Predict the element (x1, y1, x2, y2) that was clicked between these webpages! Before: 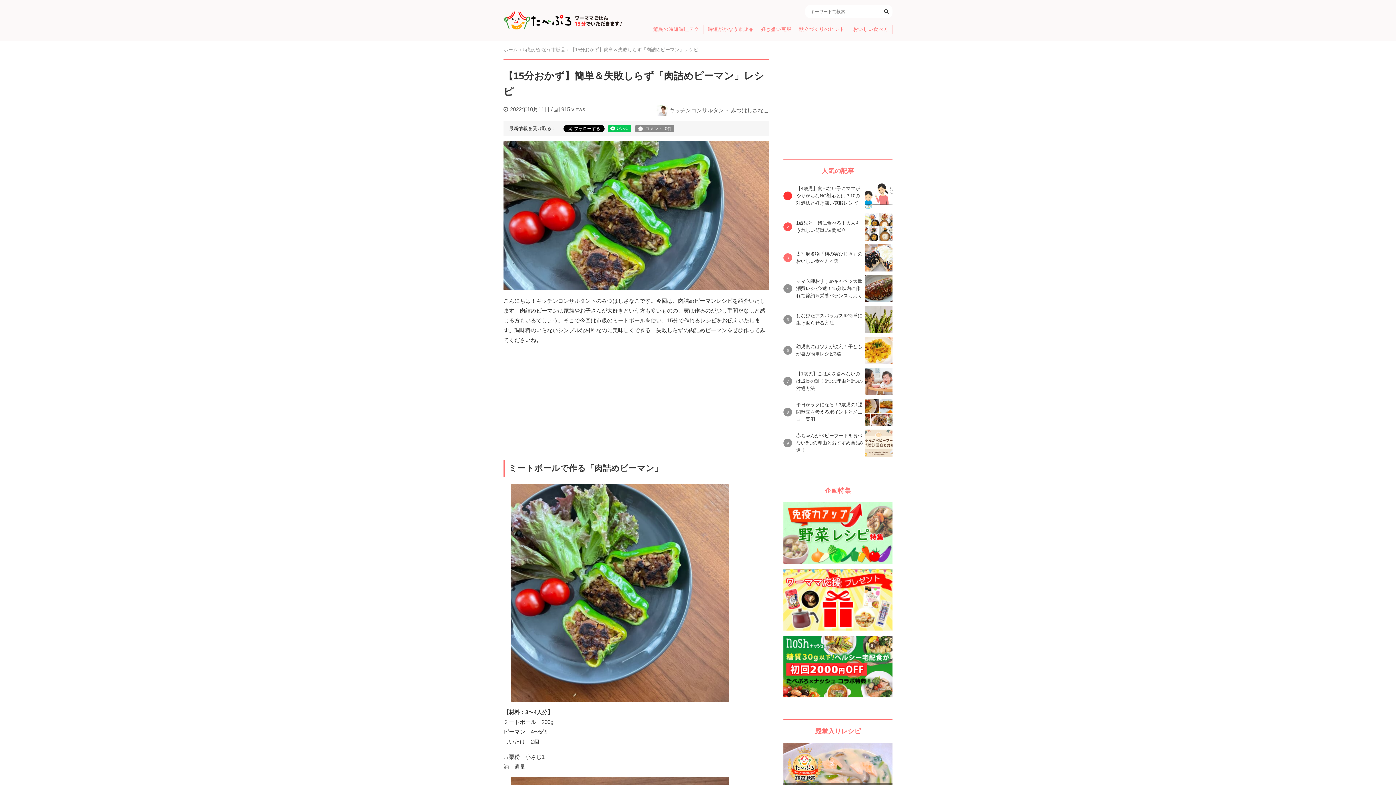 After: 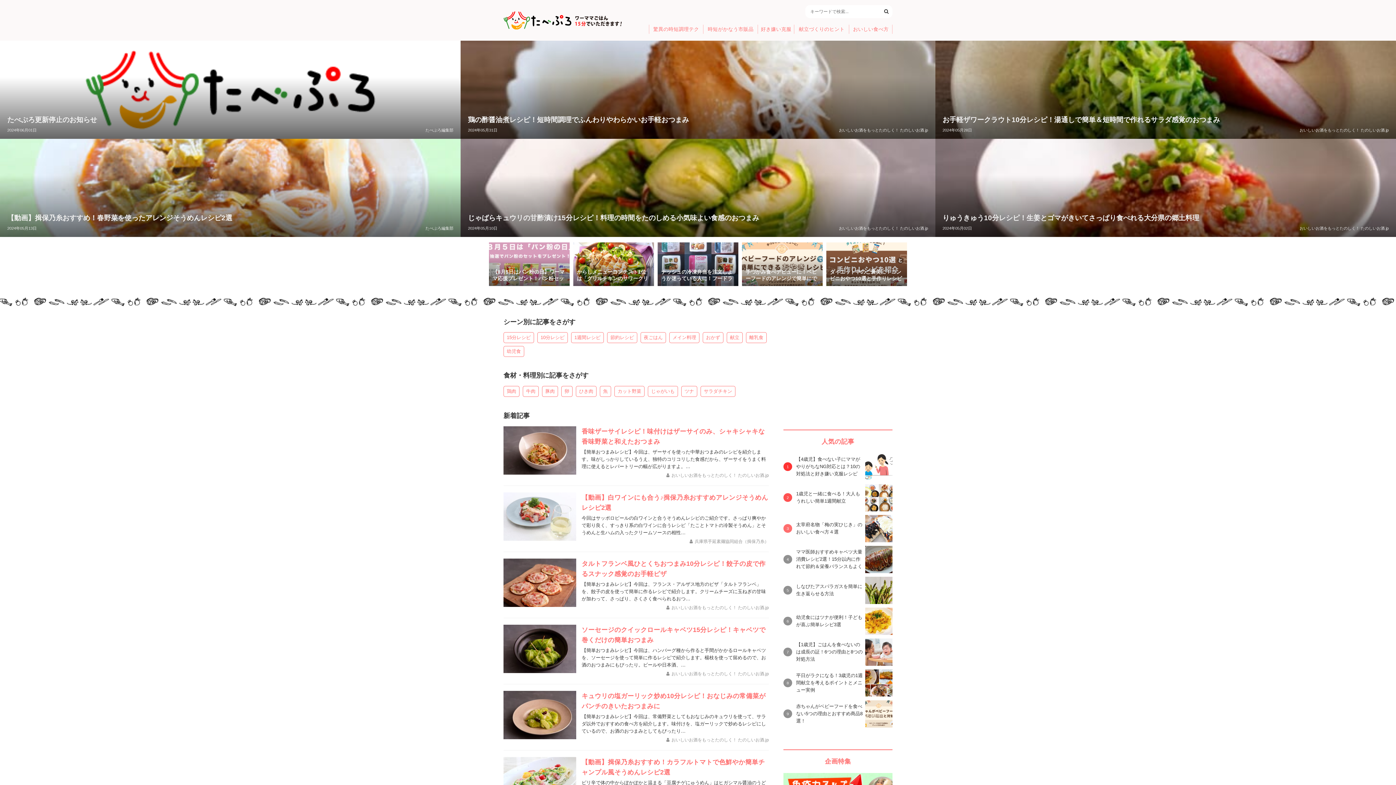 Action: bbox: (503, 11, 621, 29)